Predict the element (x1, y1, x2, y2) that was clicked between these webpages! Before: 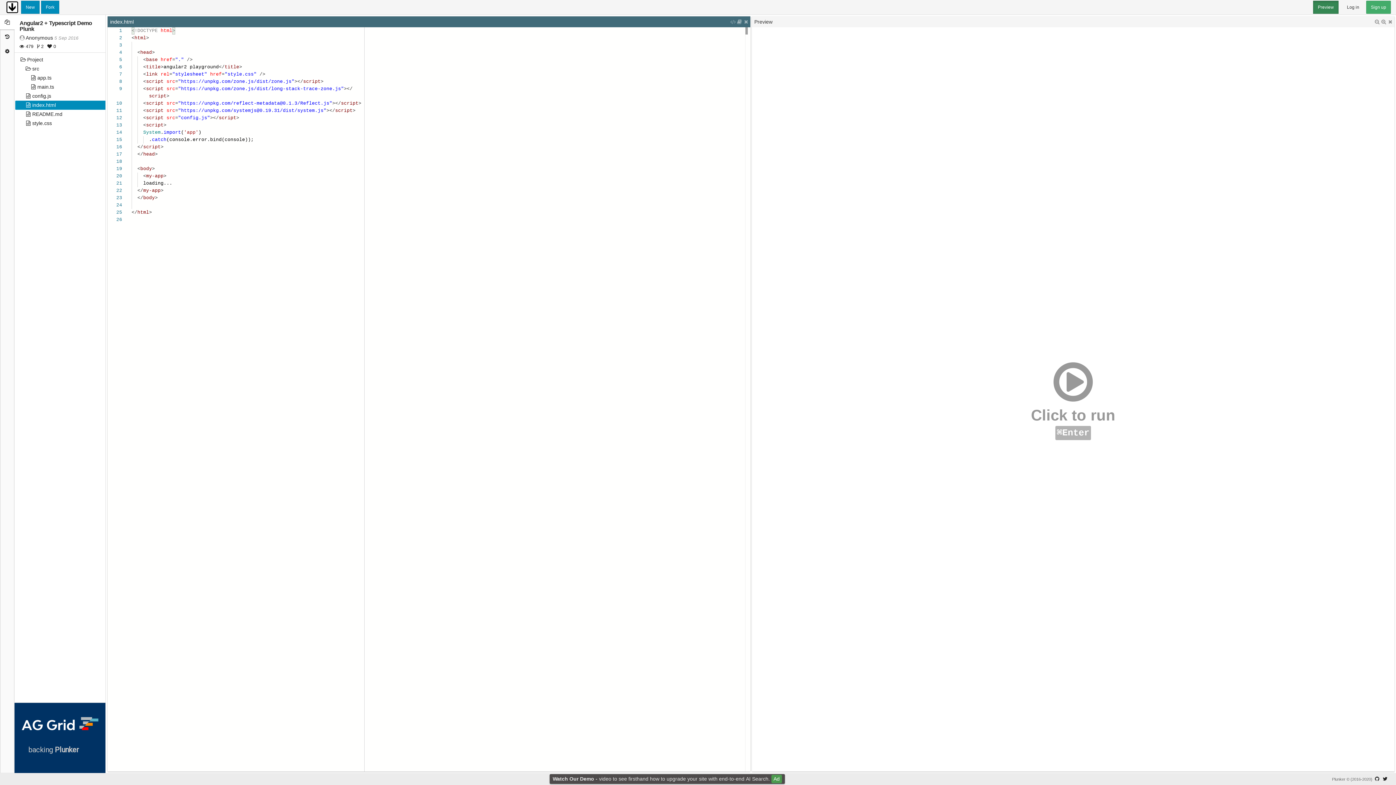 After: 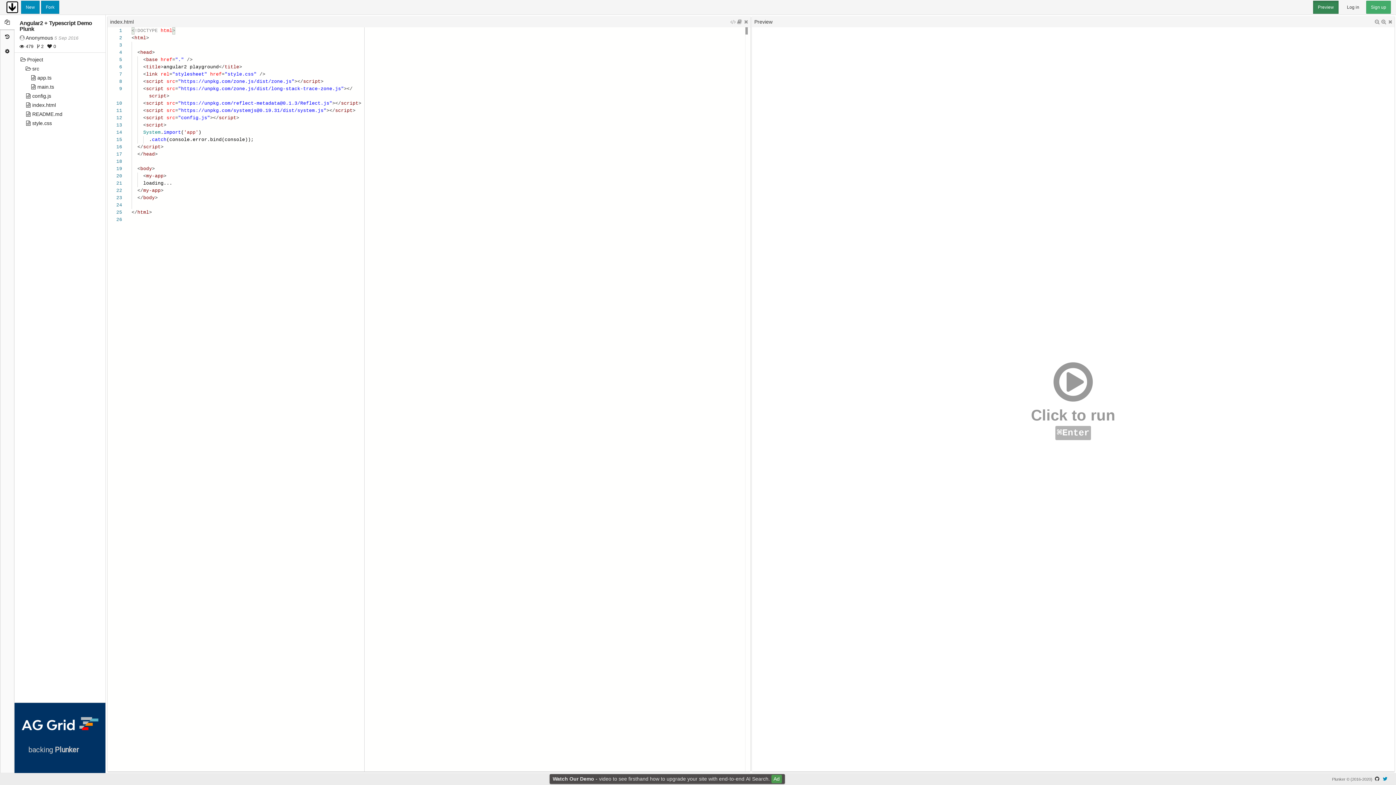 Action: bbox: (1382, 776, 1388, 781)